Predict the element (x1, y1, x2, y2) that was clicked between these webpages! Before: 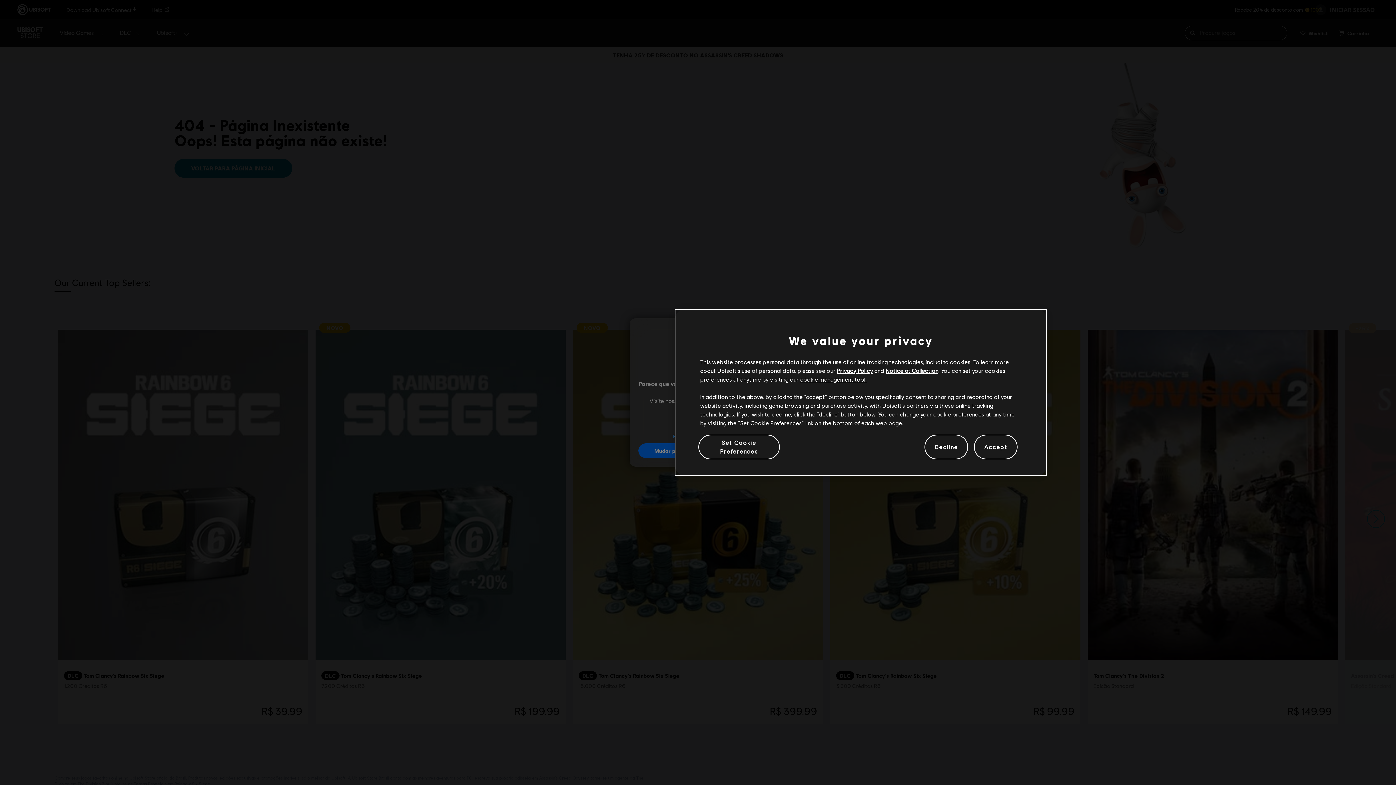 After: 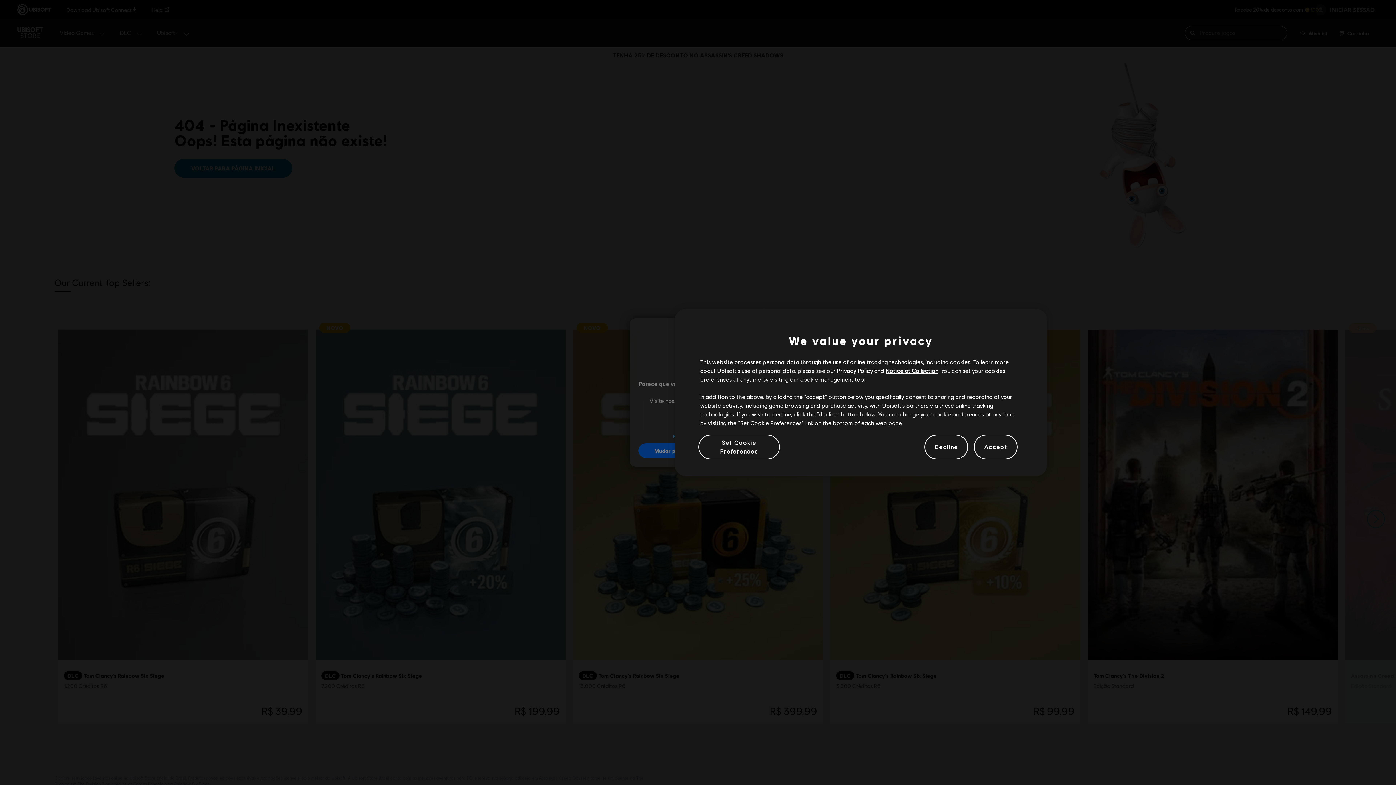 Action: label: Privacy Policy bbox: (773, 372, 808, 378)